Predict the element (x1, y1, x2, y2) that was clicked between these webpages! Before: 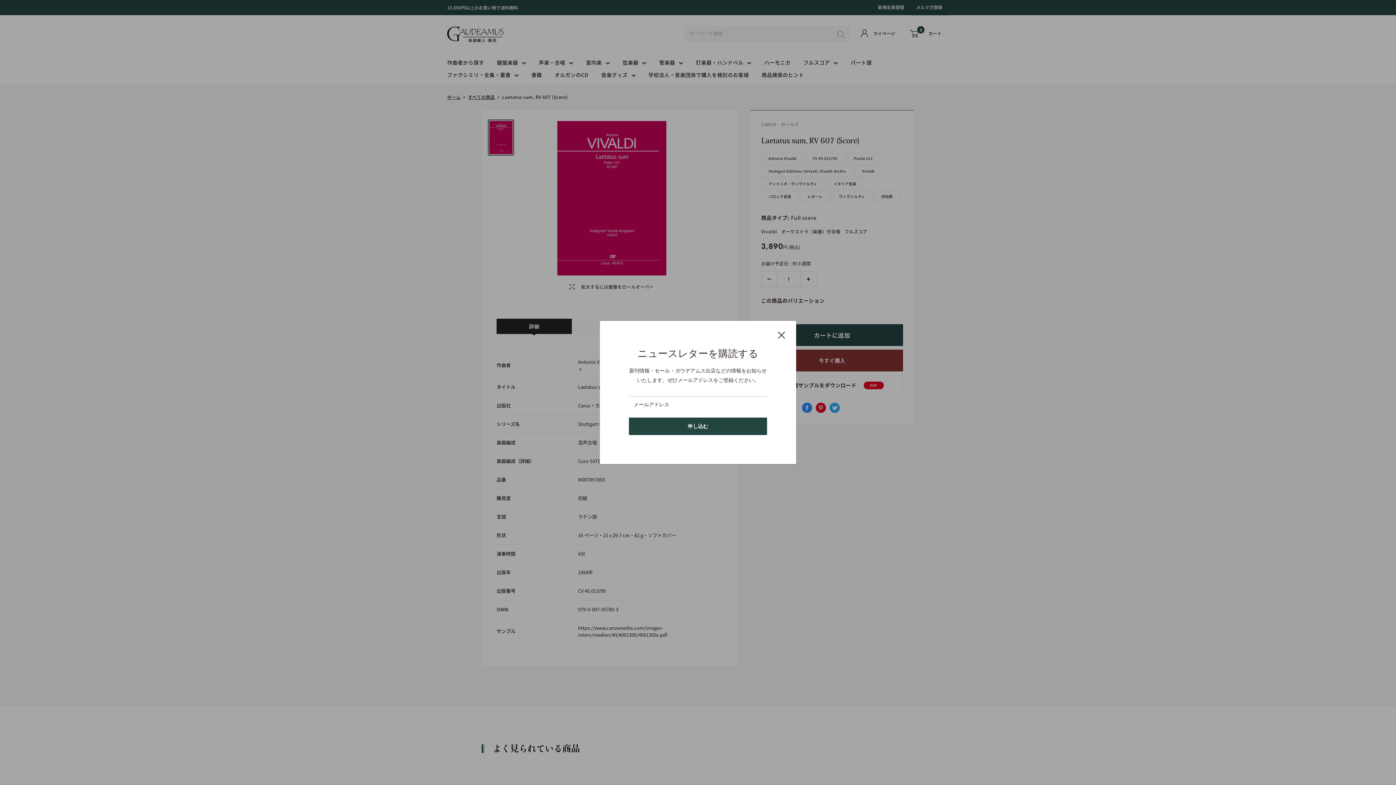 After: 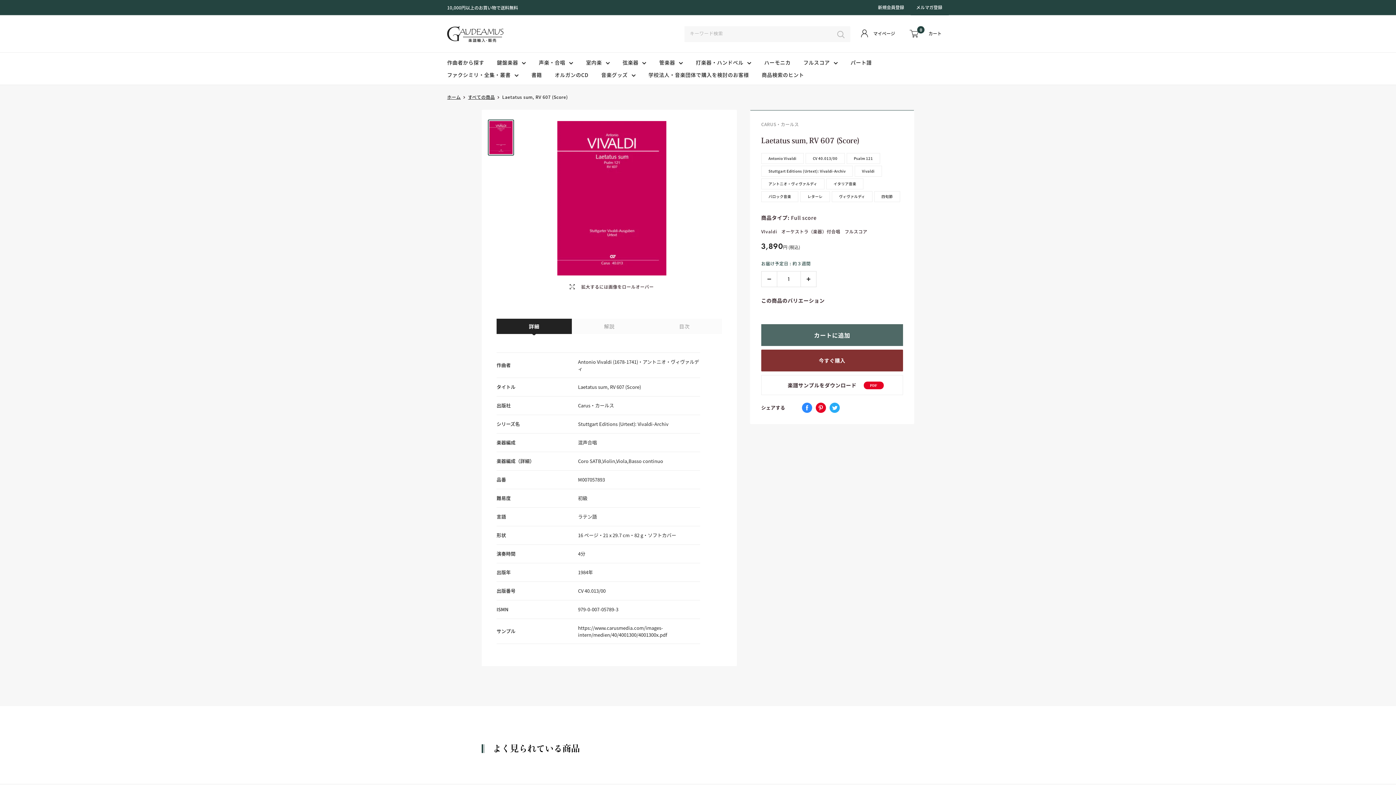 Action: label: 閉じる bbox: (778, 329, 785, 339)